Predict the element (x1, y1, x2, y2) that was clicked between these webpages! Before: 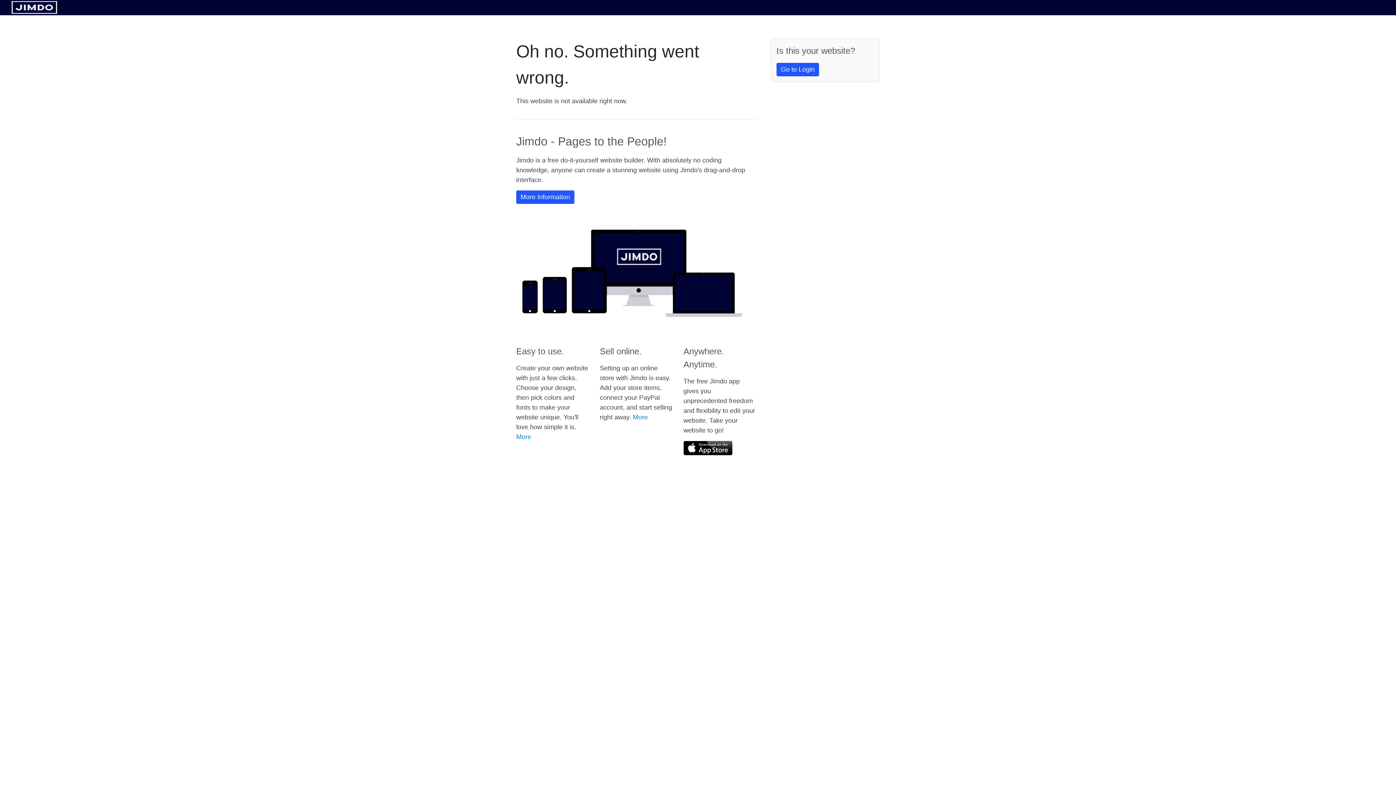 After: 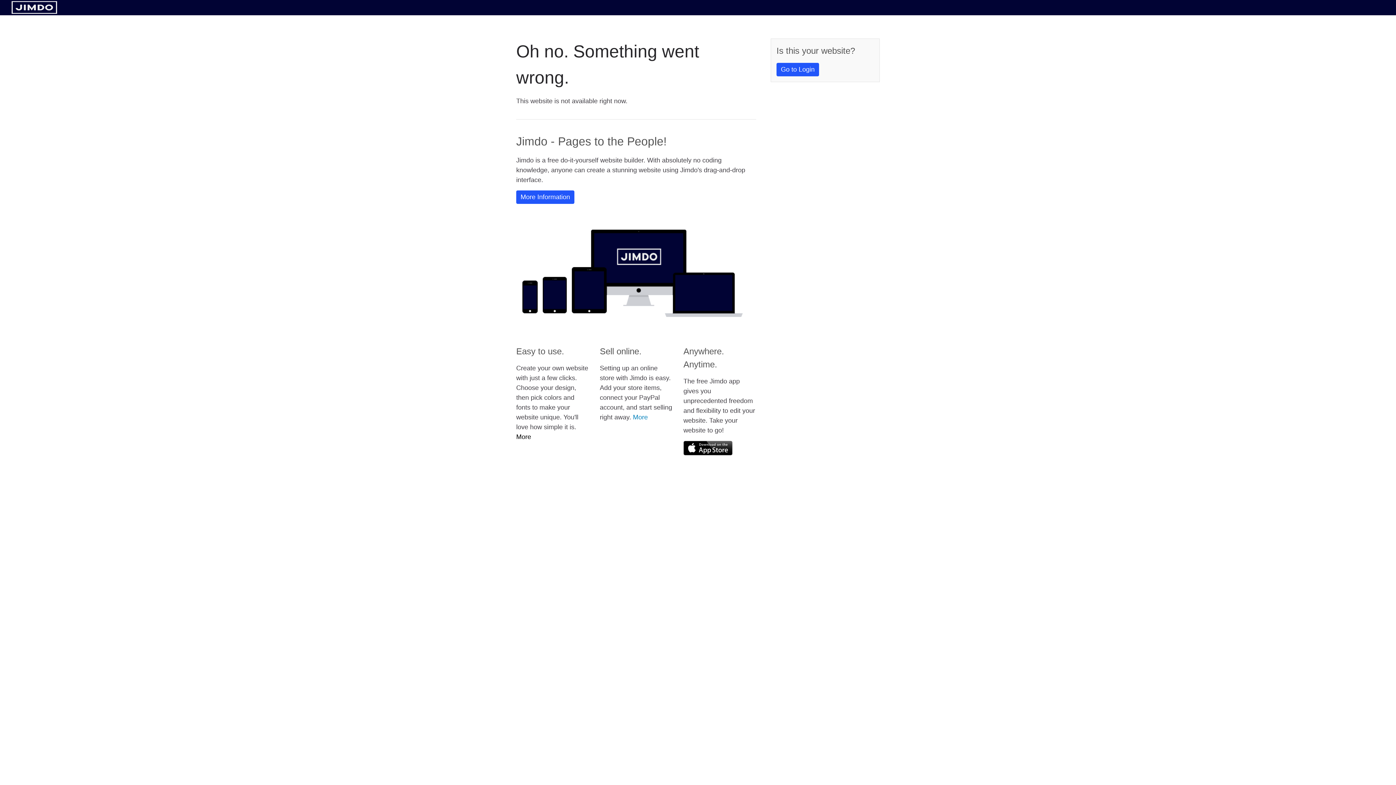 Action: label: More bbox: (516, 433, 531, 440)